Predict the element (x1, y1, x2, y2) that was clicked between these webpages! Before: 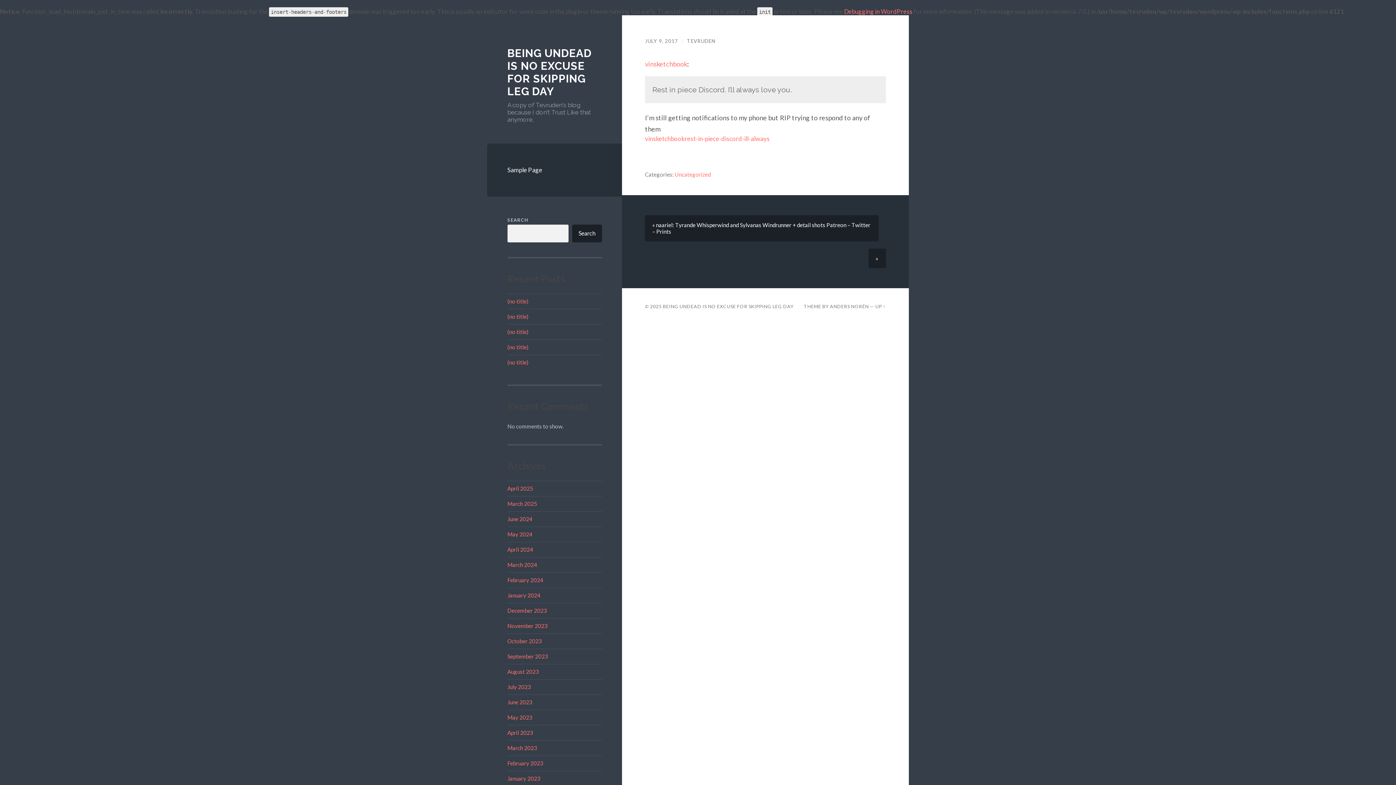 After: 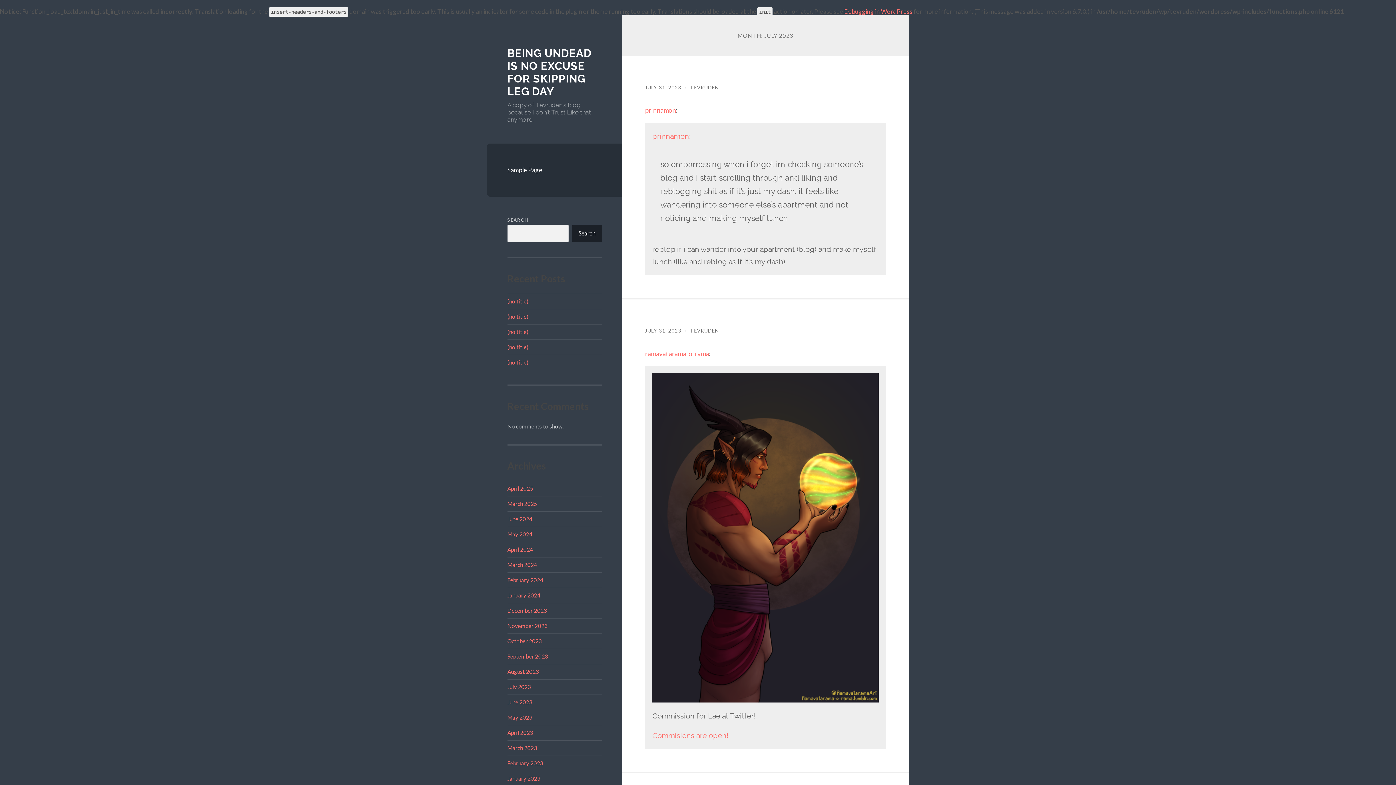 Action: label: July 2023 bbox: (507, 683, 531, 690)